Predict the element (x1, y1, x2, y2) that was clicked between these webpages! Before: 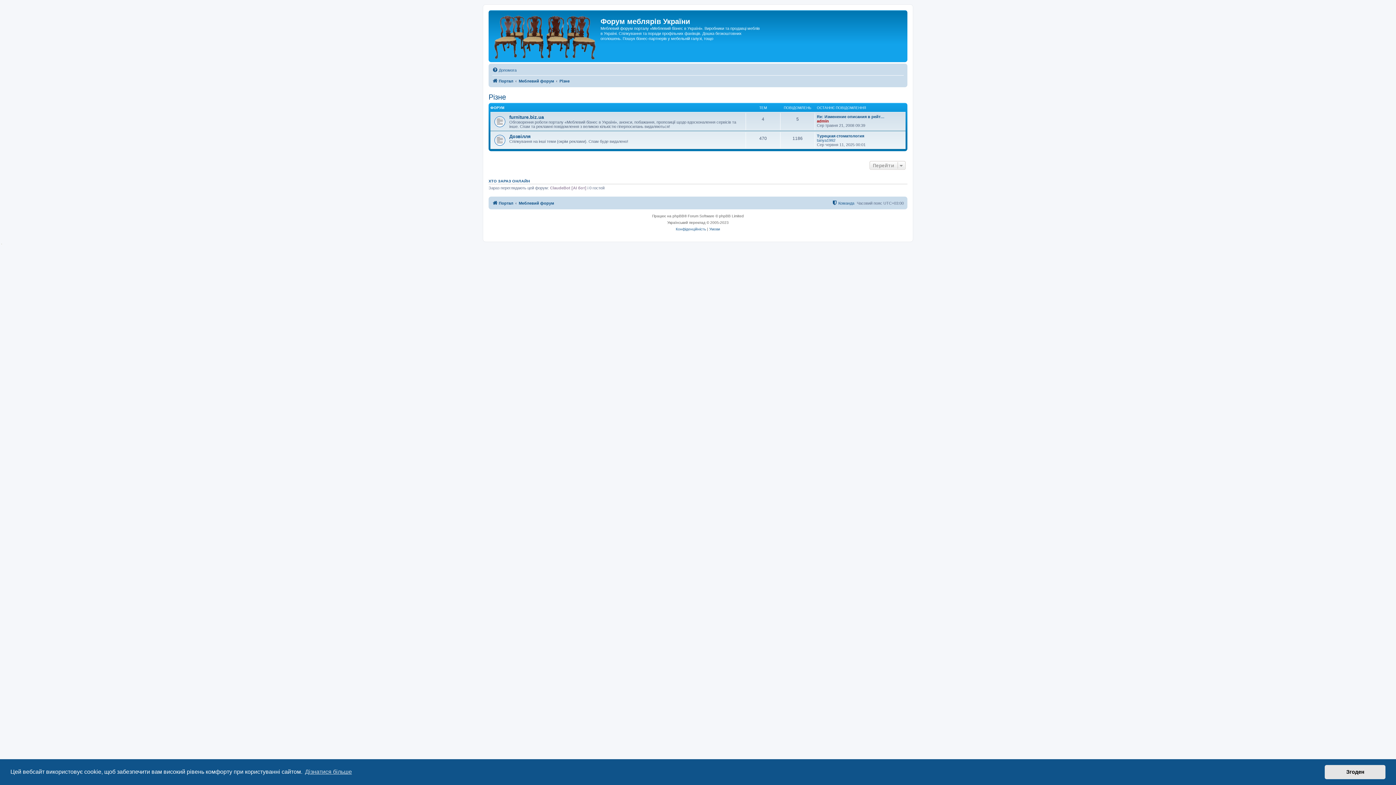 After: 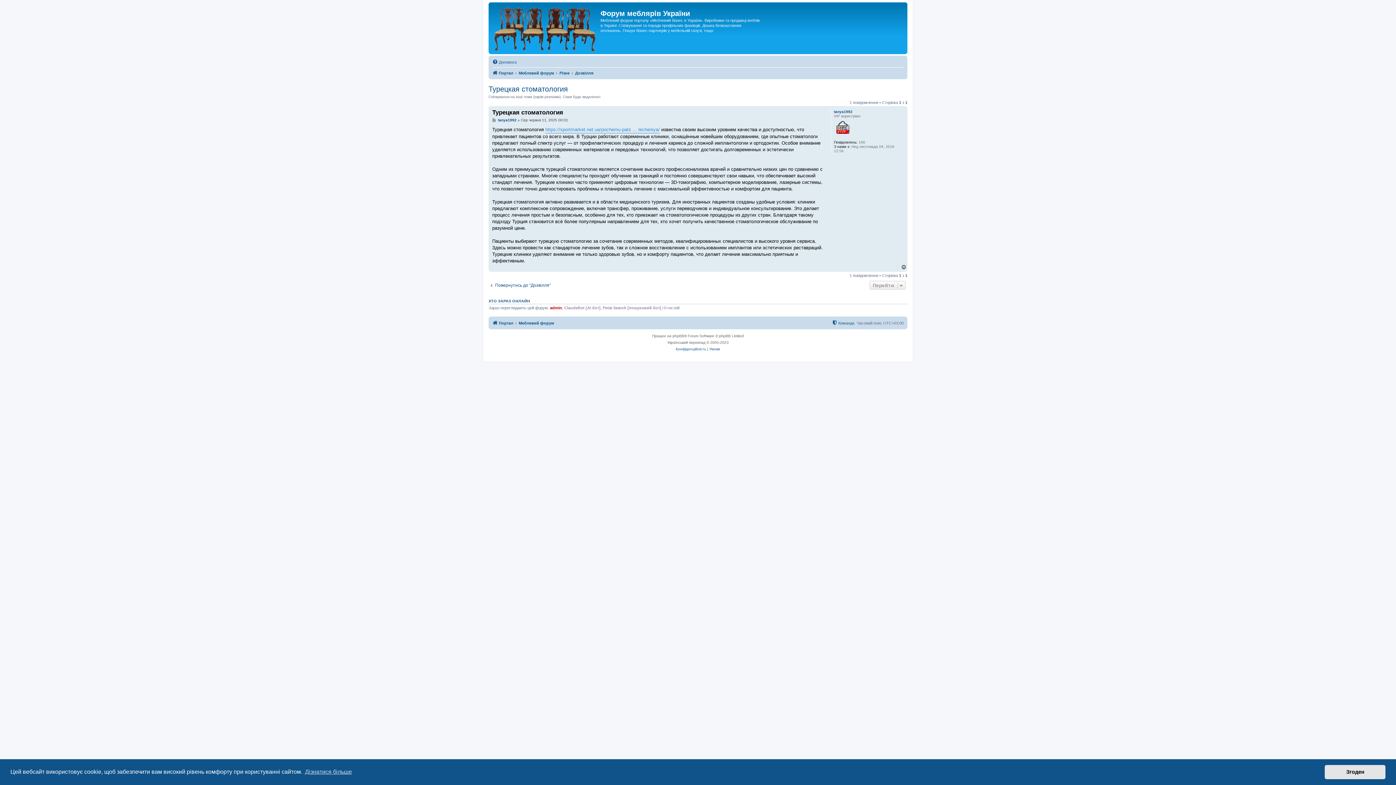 Action: bbox: (817, 133, 864, 138) label: Турецкая стоматология